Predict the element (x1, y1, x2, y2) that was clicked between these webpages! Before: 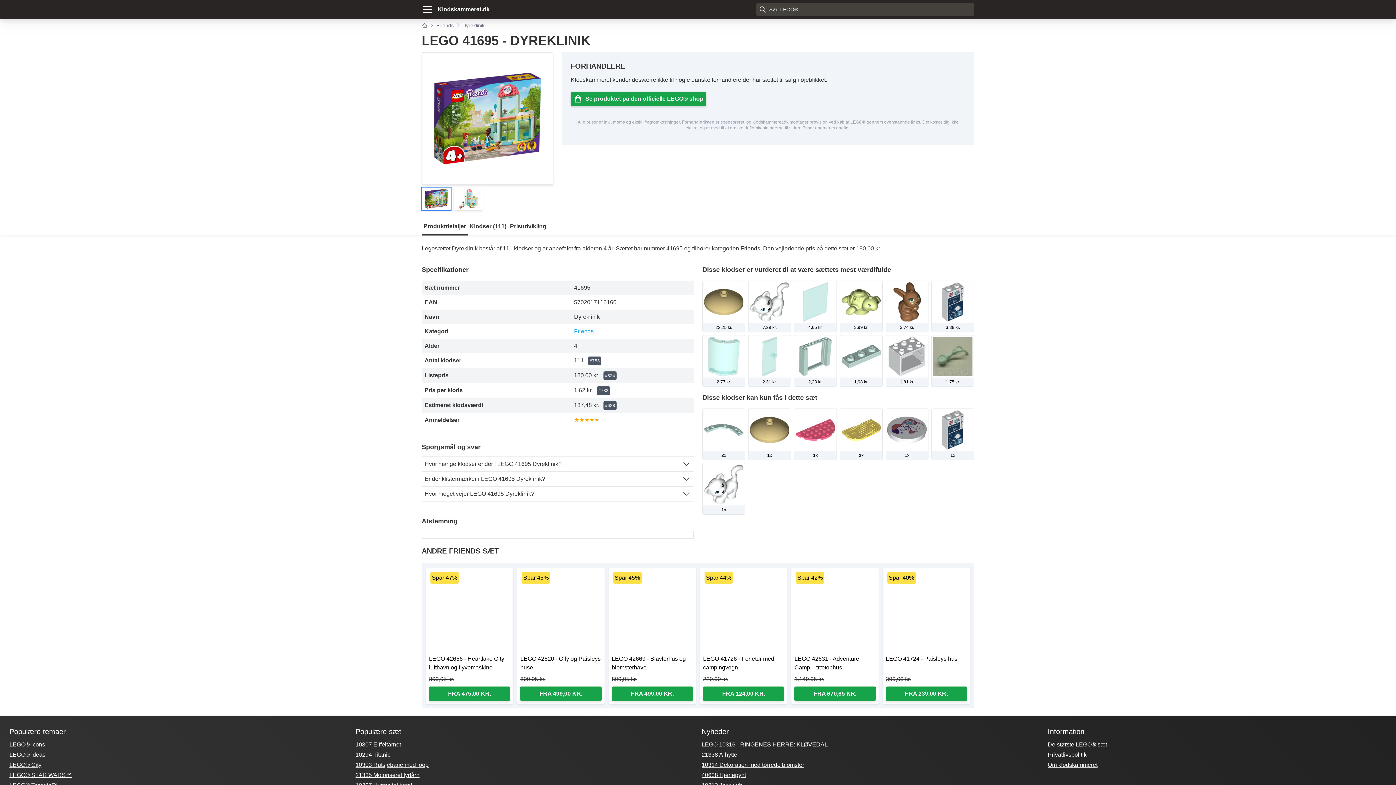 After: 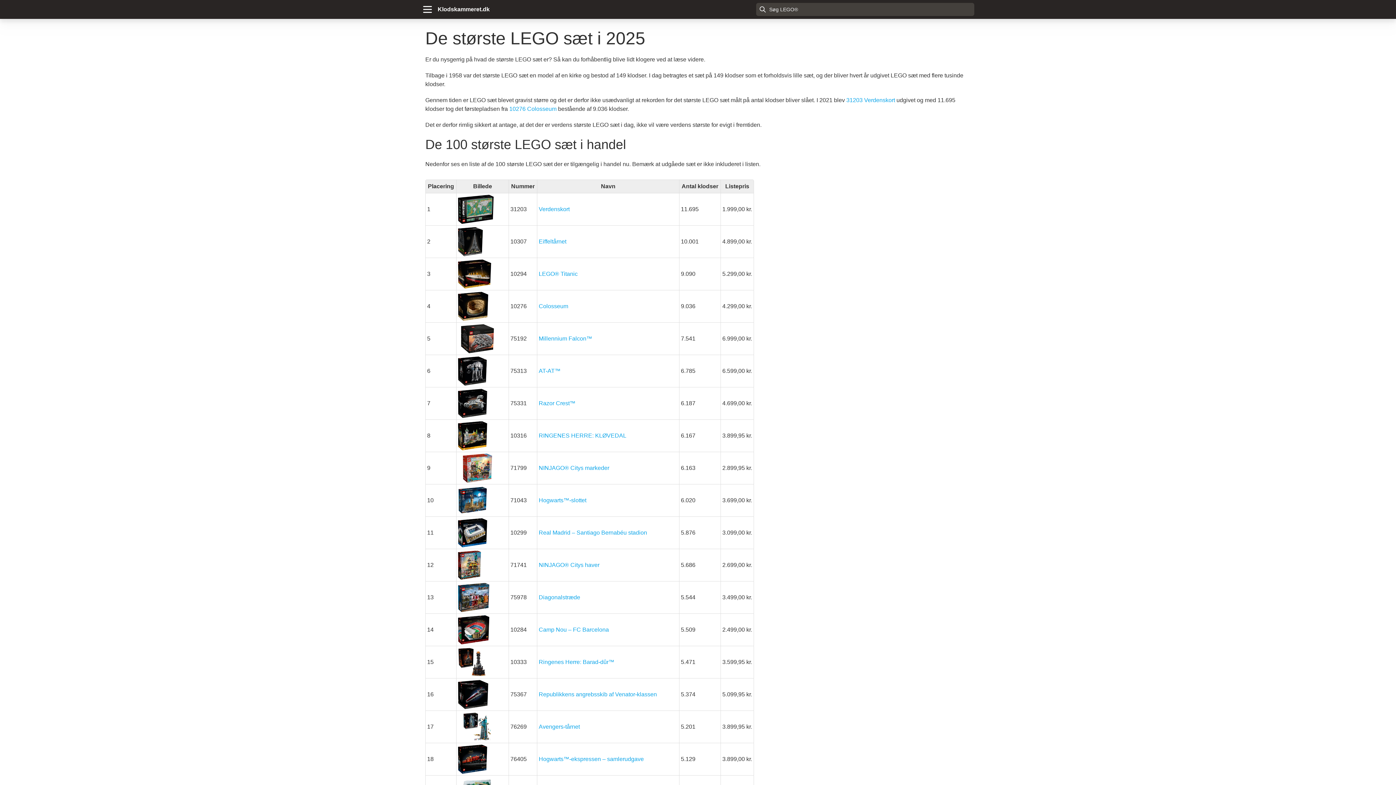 Action: bbox: (1048, 741, 1107, 748) label: De største LEGO® sæt